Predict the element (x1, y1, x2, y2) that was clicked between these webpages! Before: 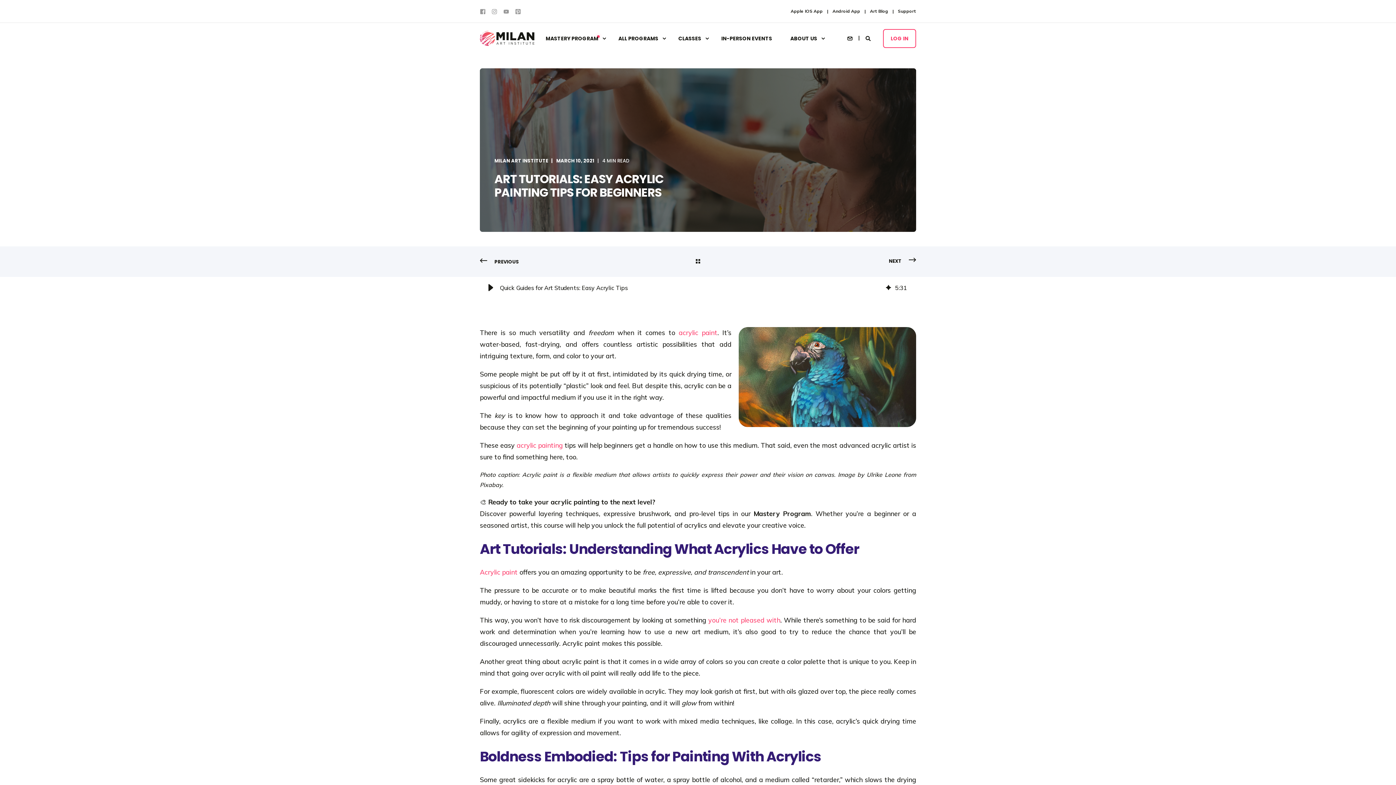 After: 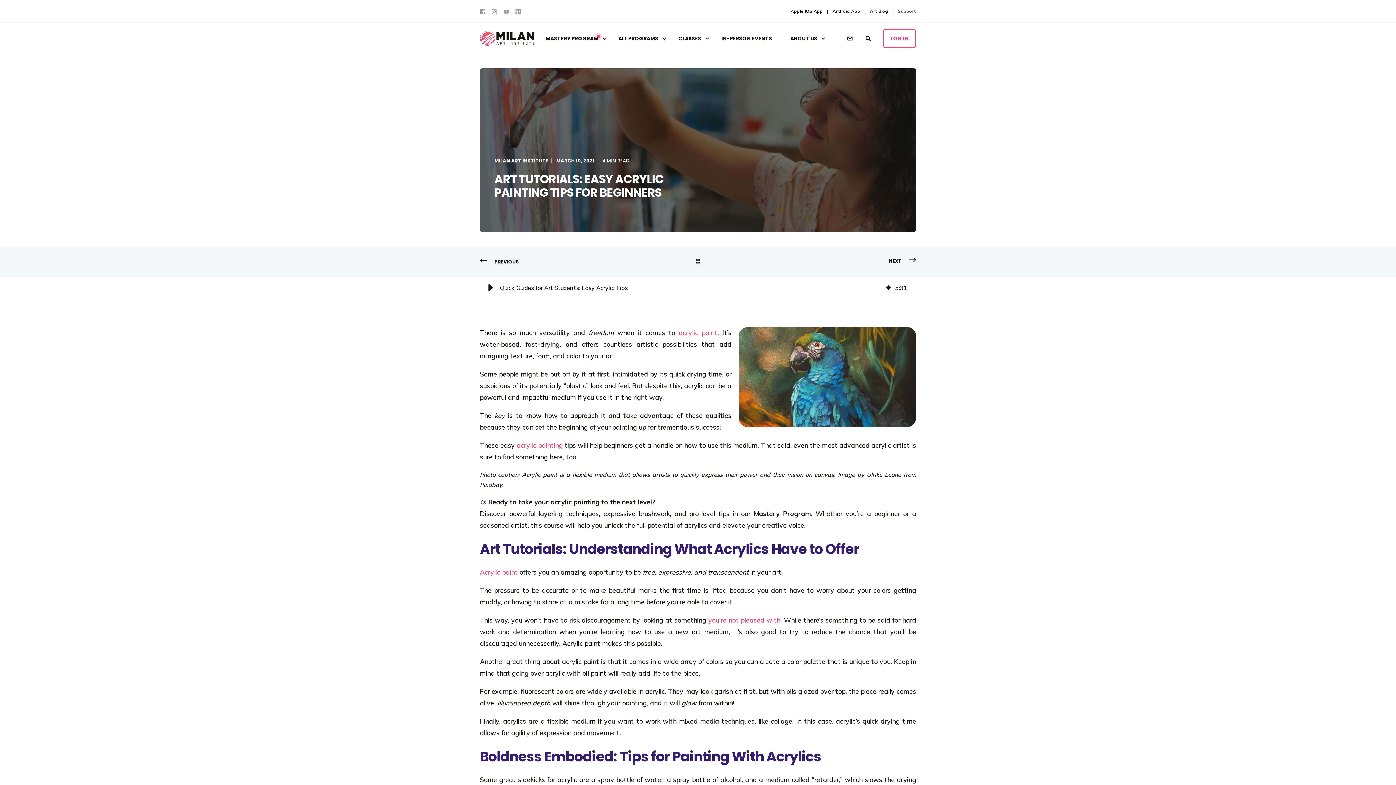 Action: label: Support bbox: (898, 9, 916, 13)